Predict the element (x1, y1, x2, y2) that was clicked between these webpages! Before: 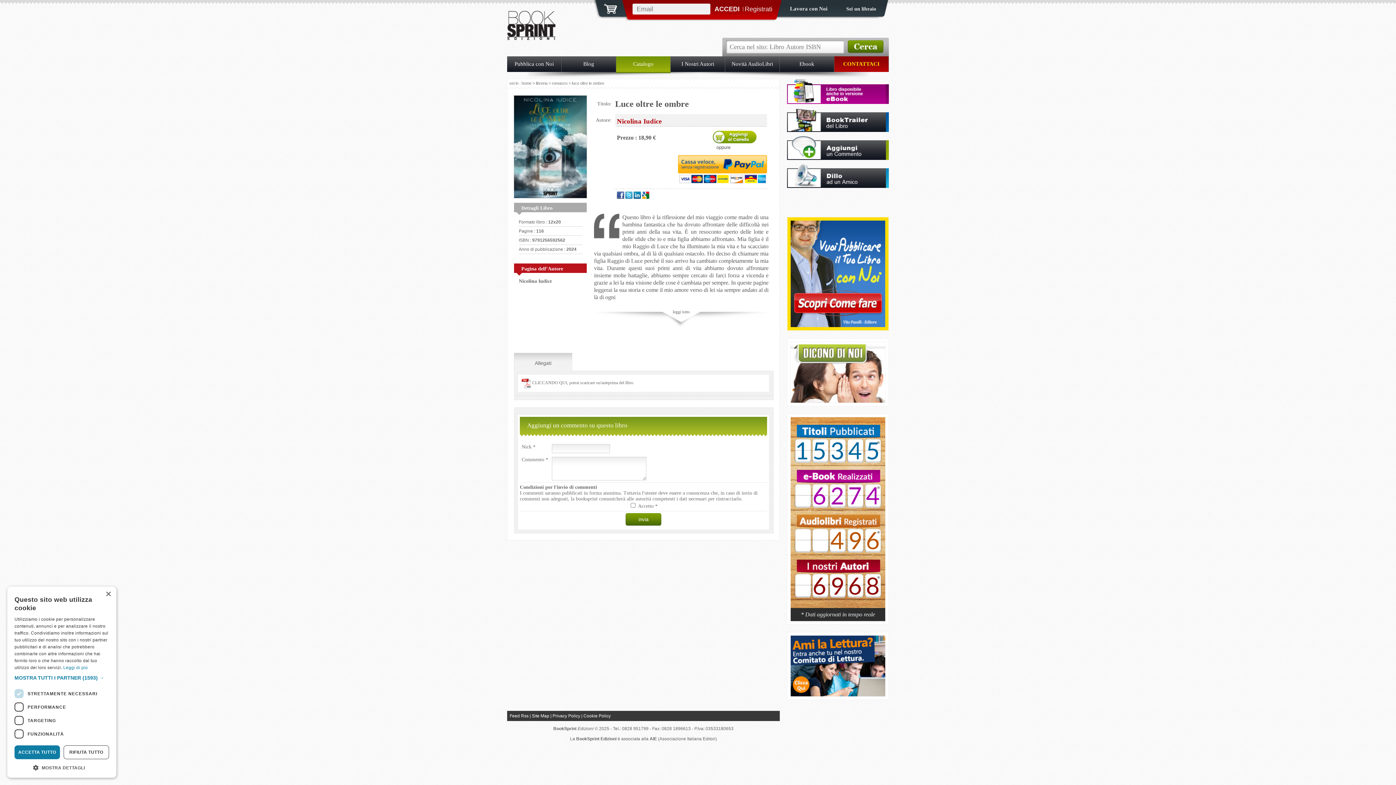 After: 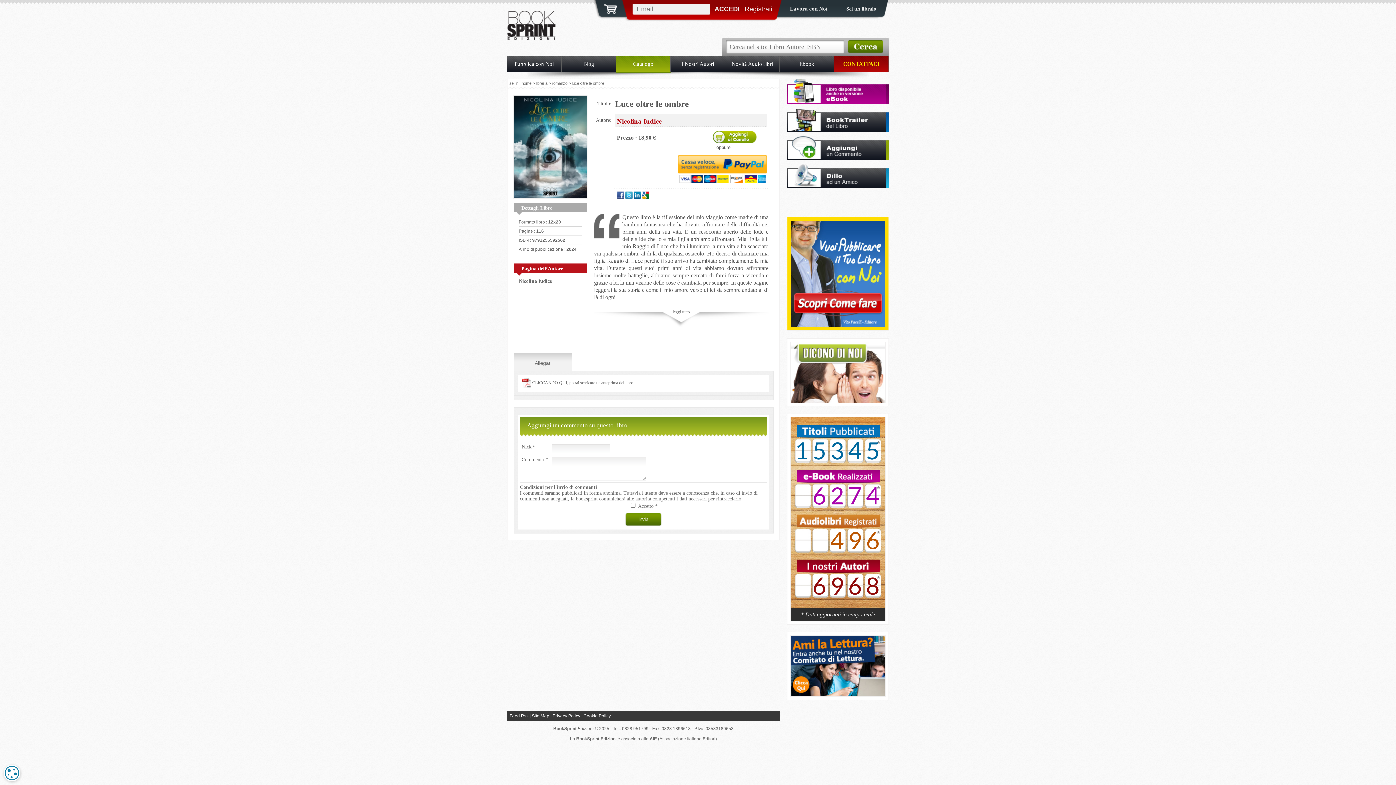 Action: label: RIFIUTA TUTTO bbox: (63, 745, 109, 759)